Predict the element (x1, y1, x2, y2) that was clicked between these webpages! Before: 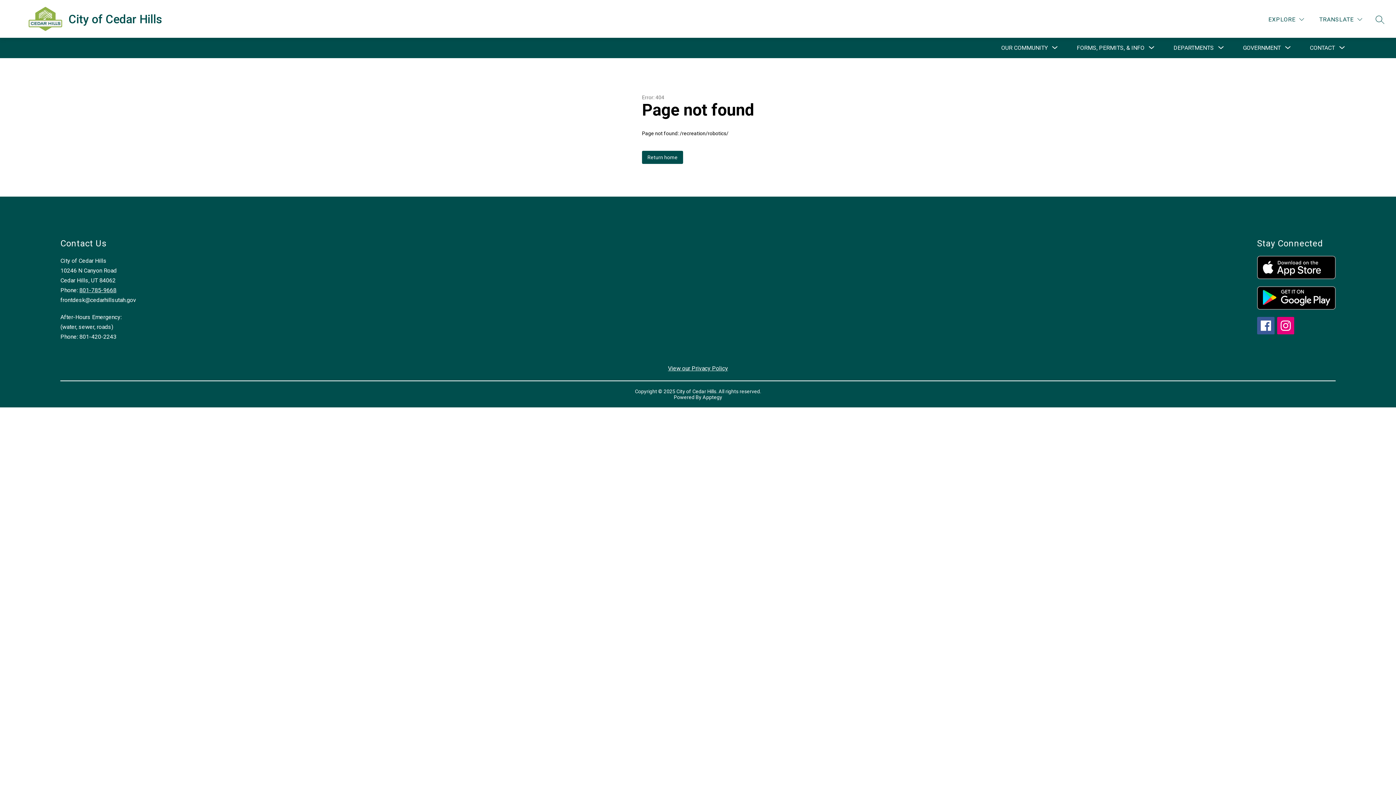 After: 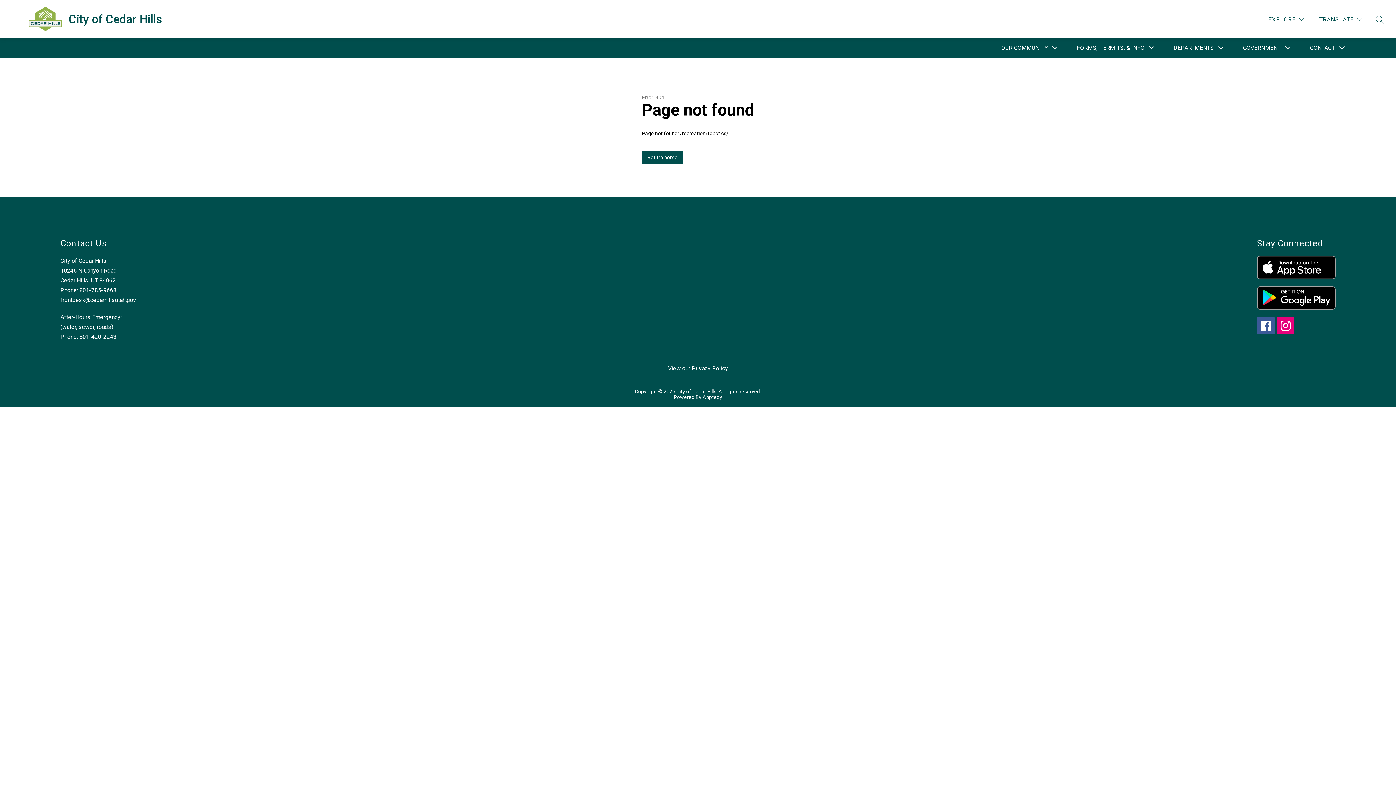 Action: bbox: (79, 286, 116, 293) label: 801-785-9668